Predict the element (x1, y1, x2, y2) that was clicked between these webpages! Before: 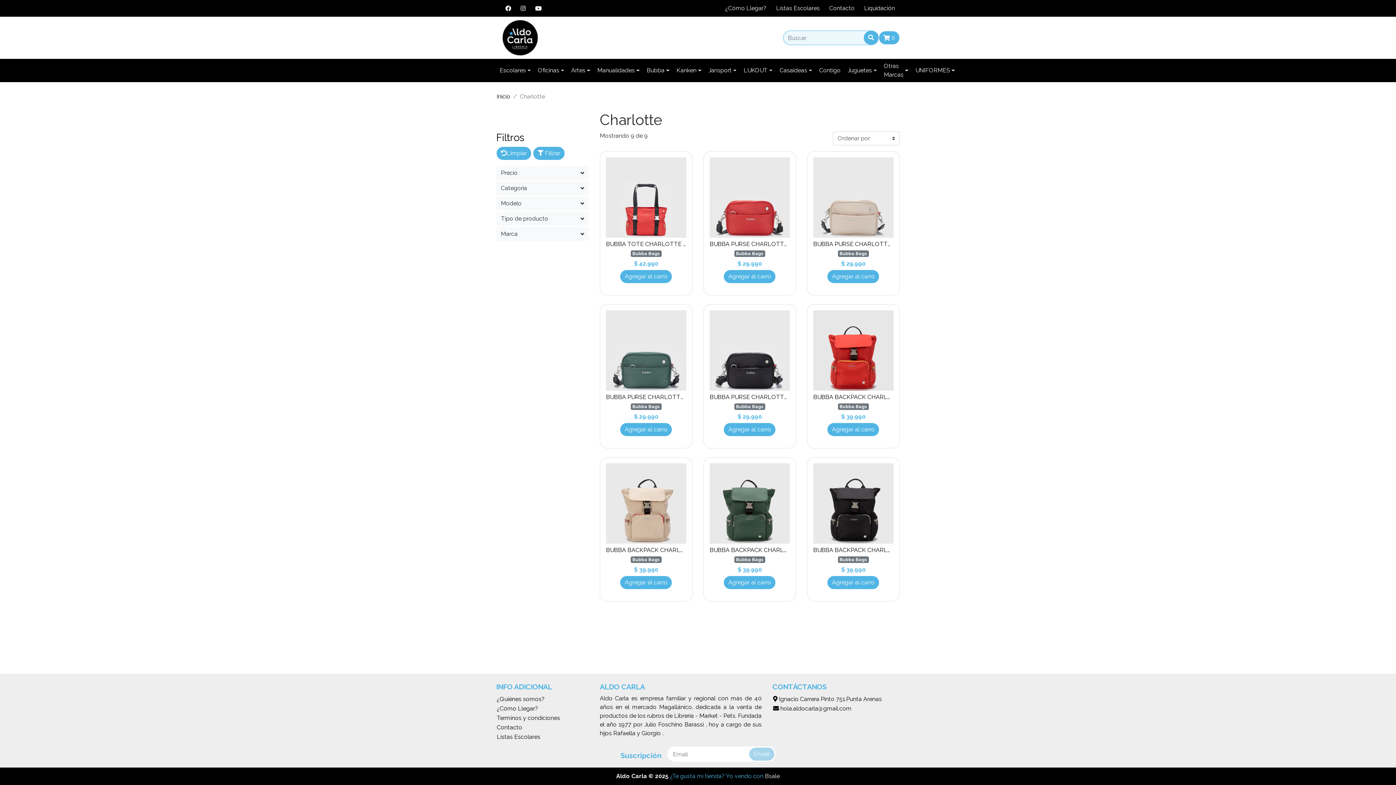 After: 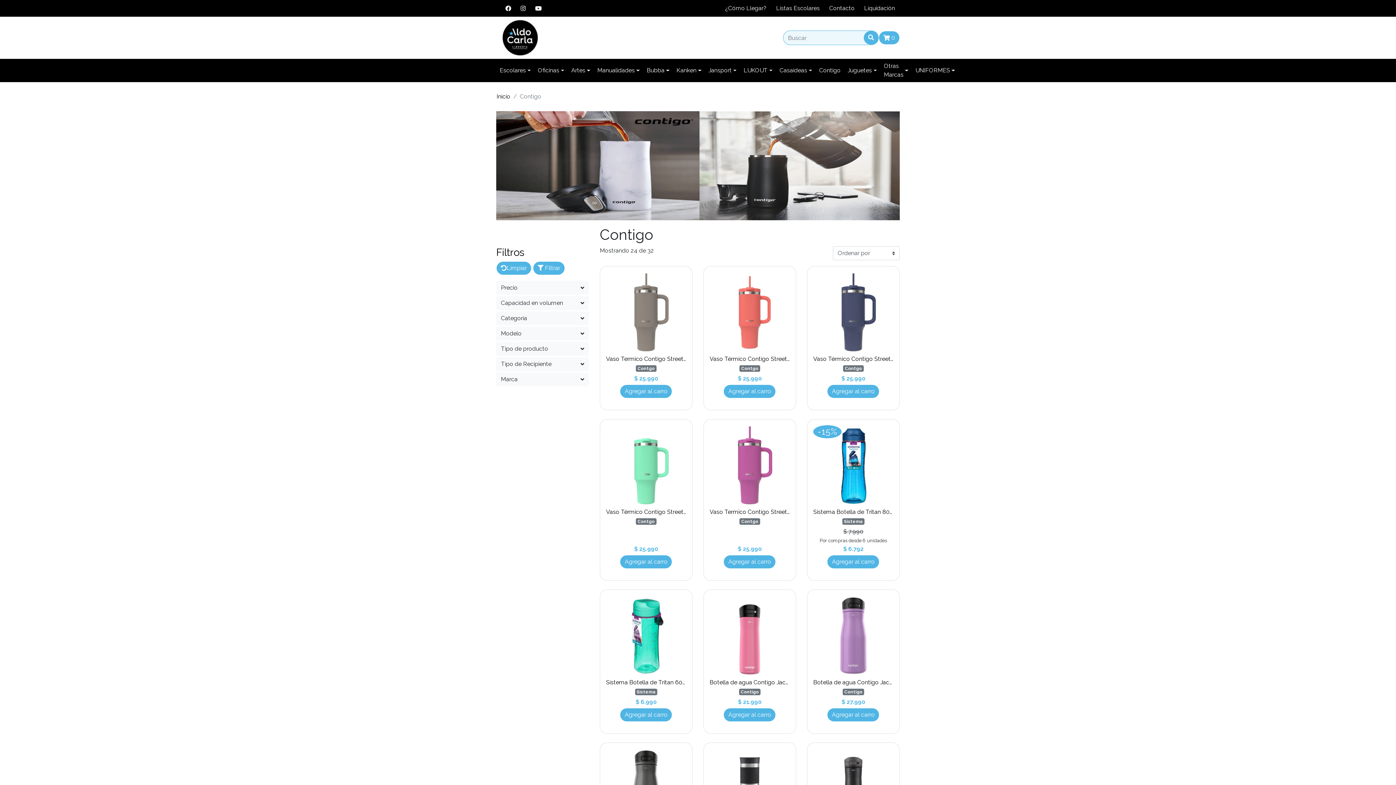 Action: bbox: (815, 58, 844, 82) label: Contigo